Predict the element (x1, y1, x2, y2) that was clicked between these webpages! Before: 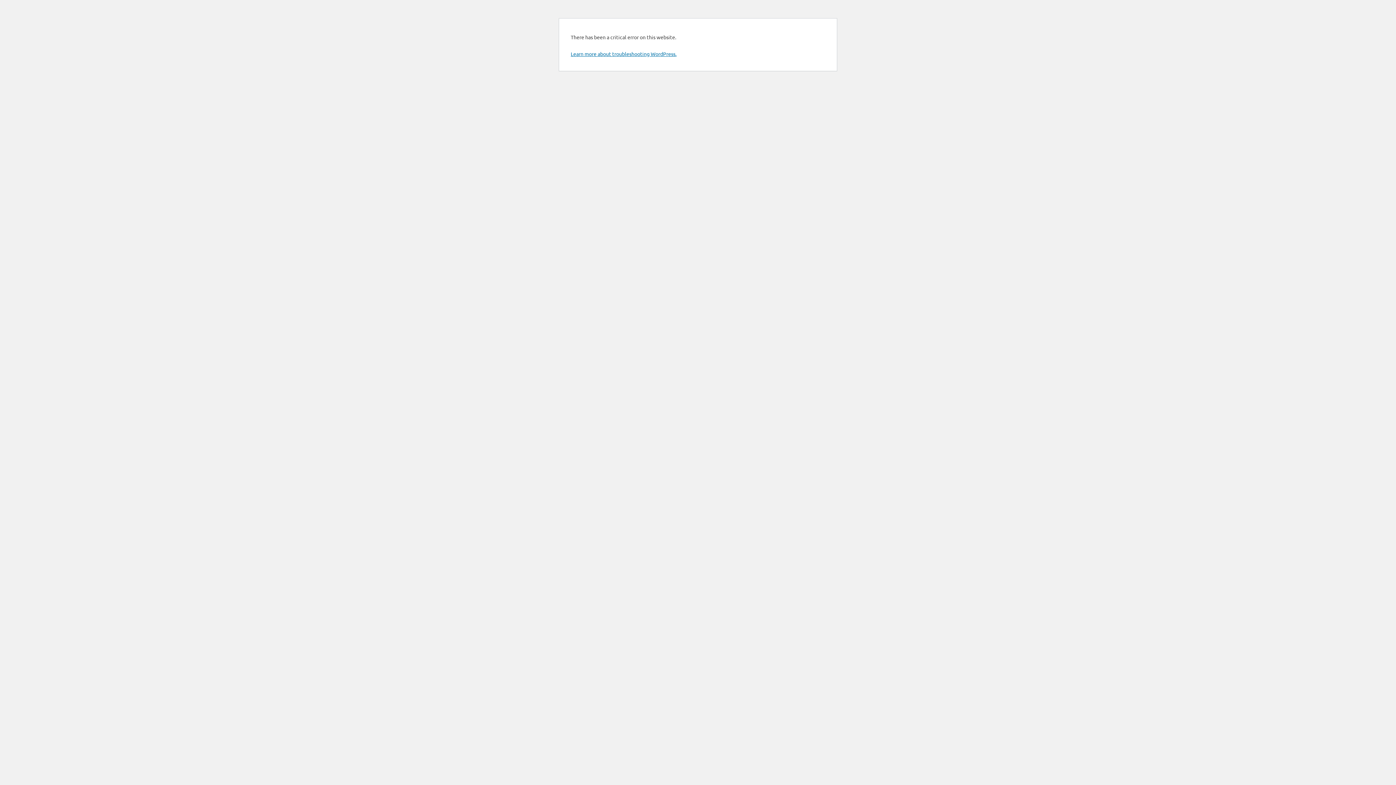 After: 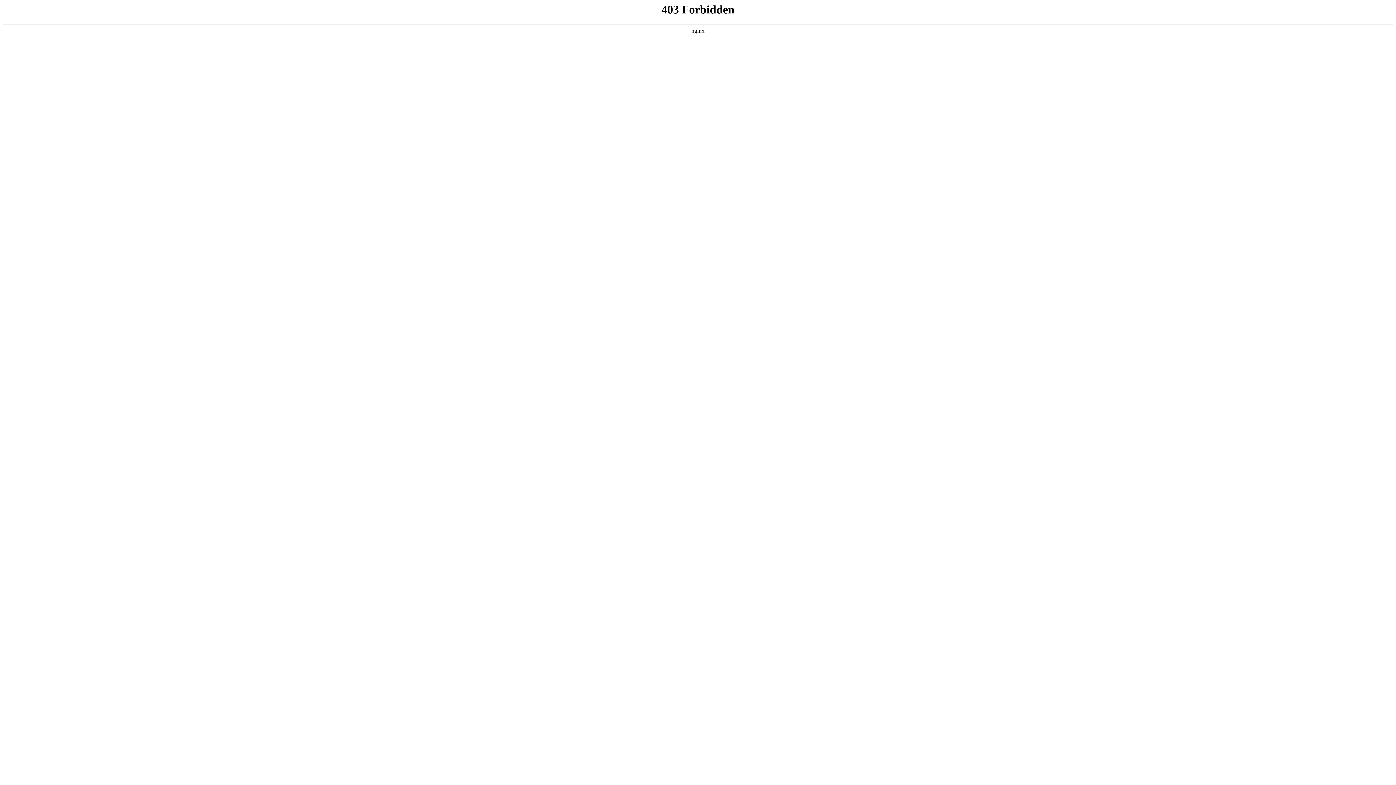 Action: label: Learn more about troubleshooting WordPress. bbox: (570, 50, 676, 57)